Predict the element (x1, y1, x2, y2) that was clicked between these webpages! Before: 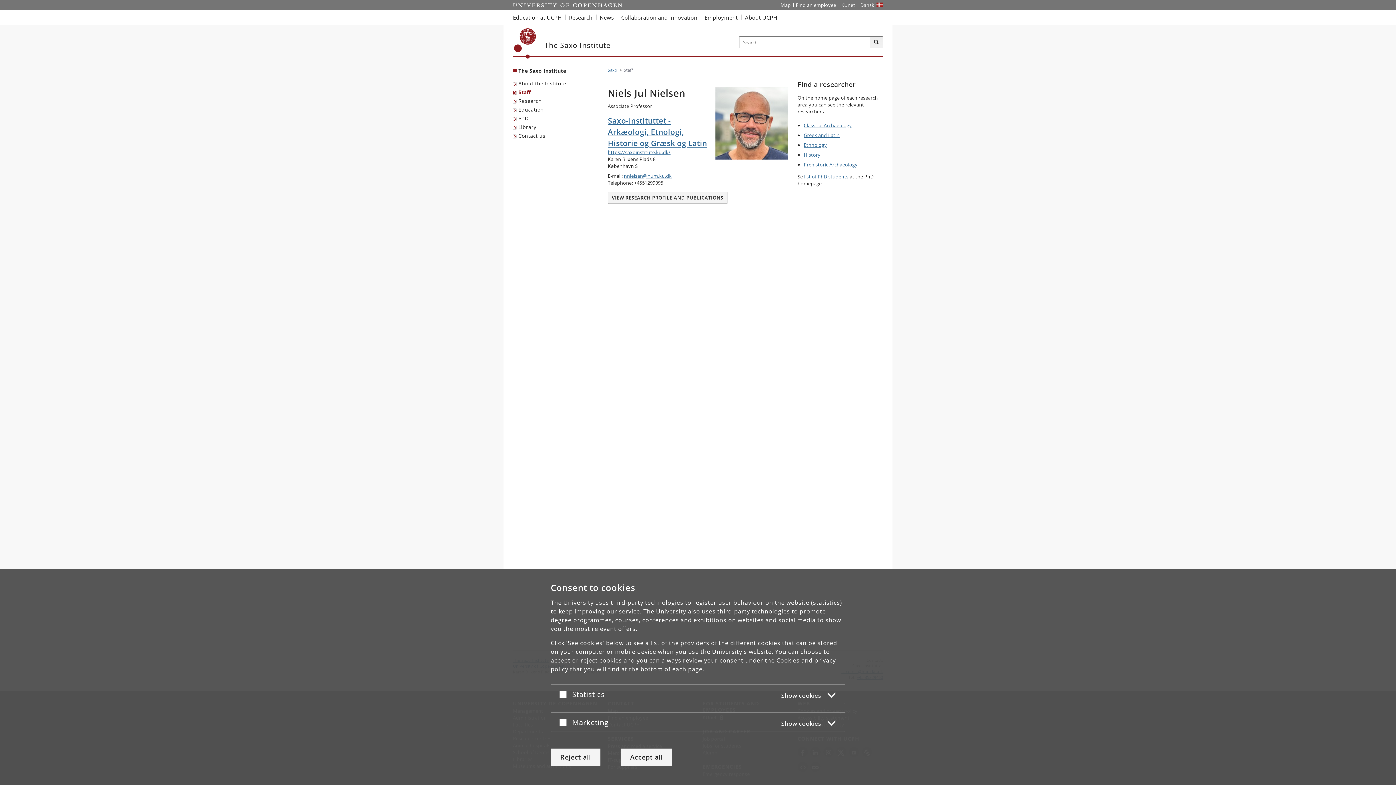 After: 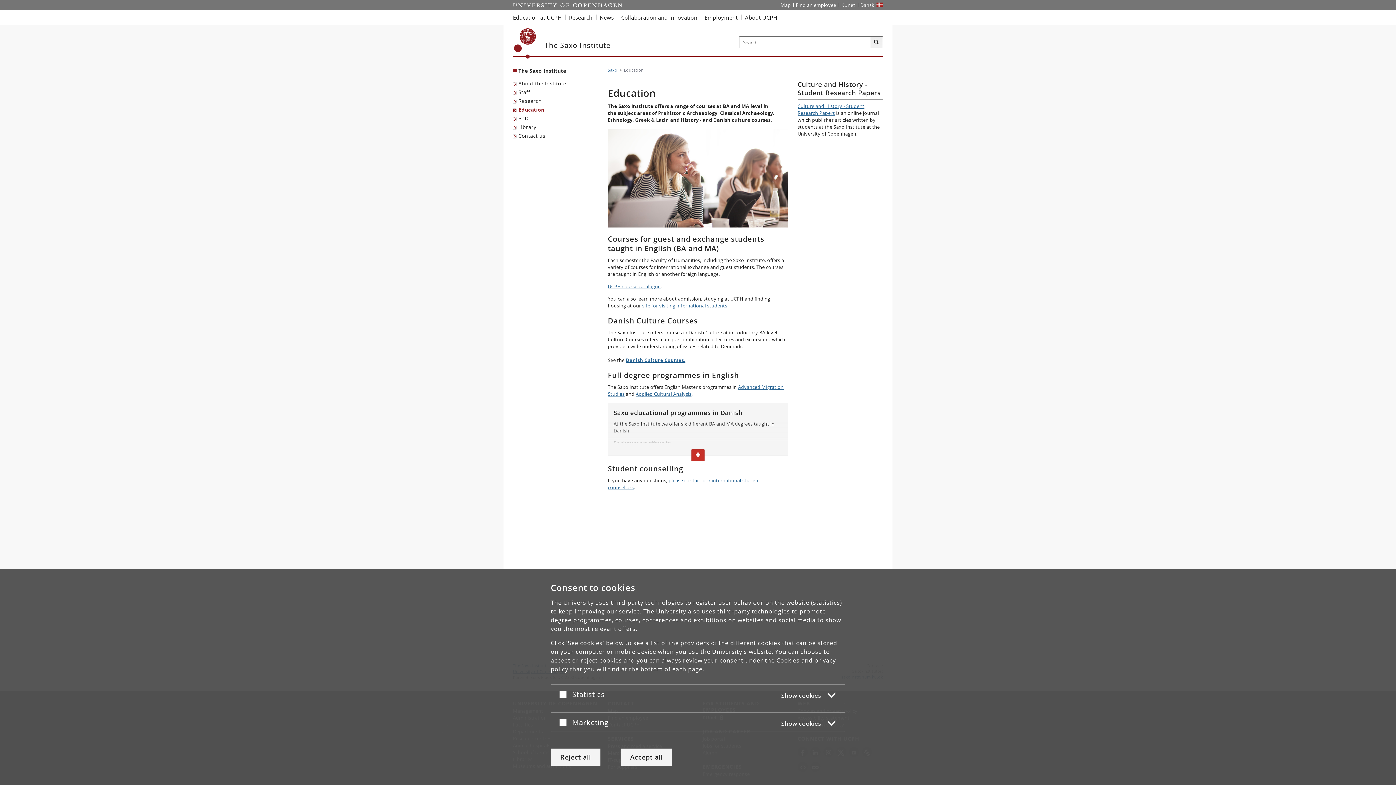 Action: bbox: (513, 105, 545, 114) label: Education